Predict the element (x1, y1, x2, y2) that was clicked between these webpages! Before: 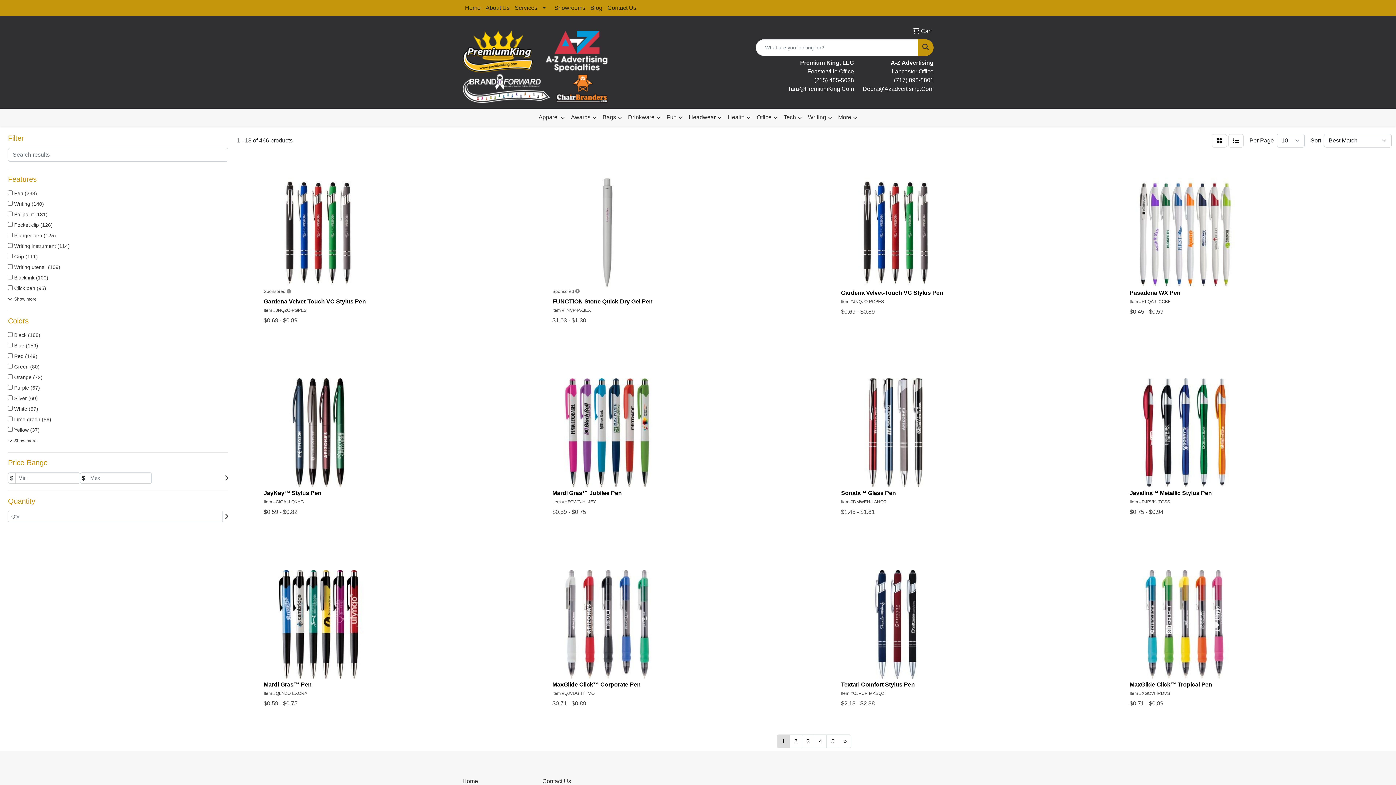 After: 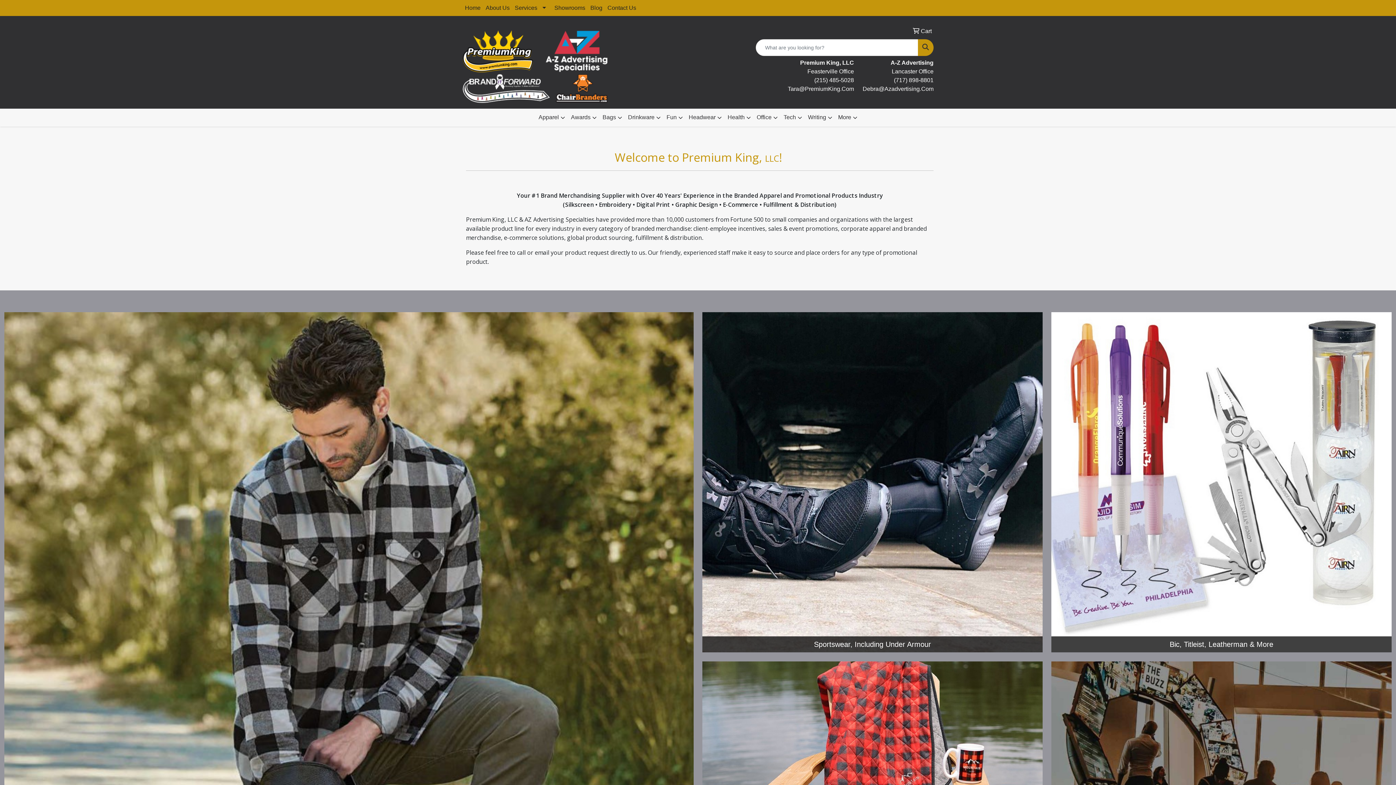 Action: label: Home bbox: (462, 776, 533, 786)